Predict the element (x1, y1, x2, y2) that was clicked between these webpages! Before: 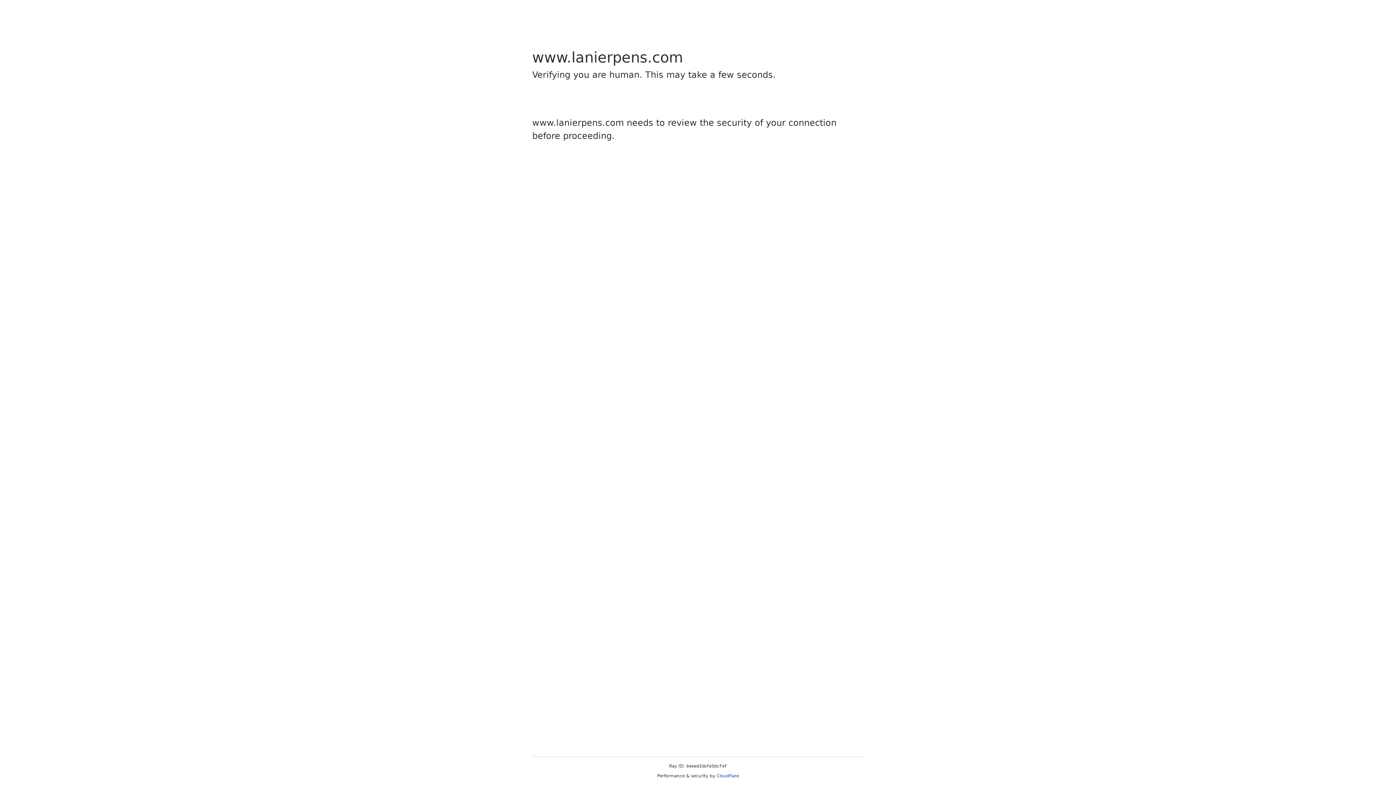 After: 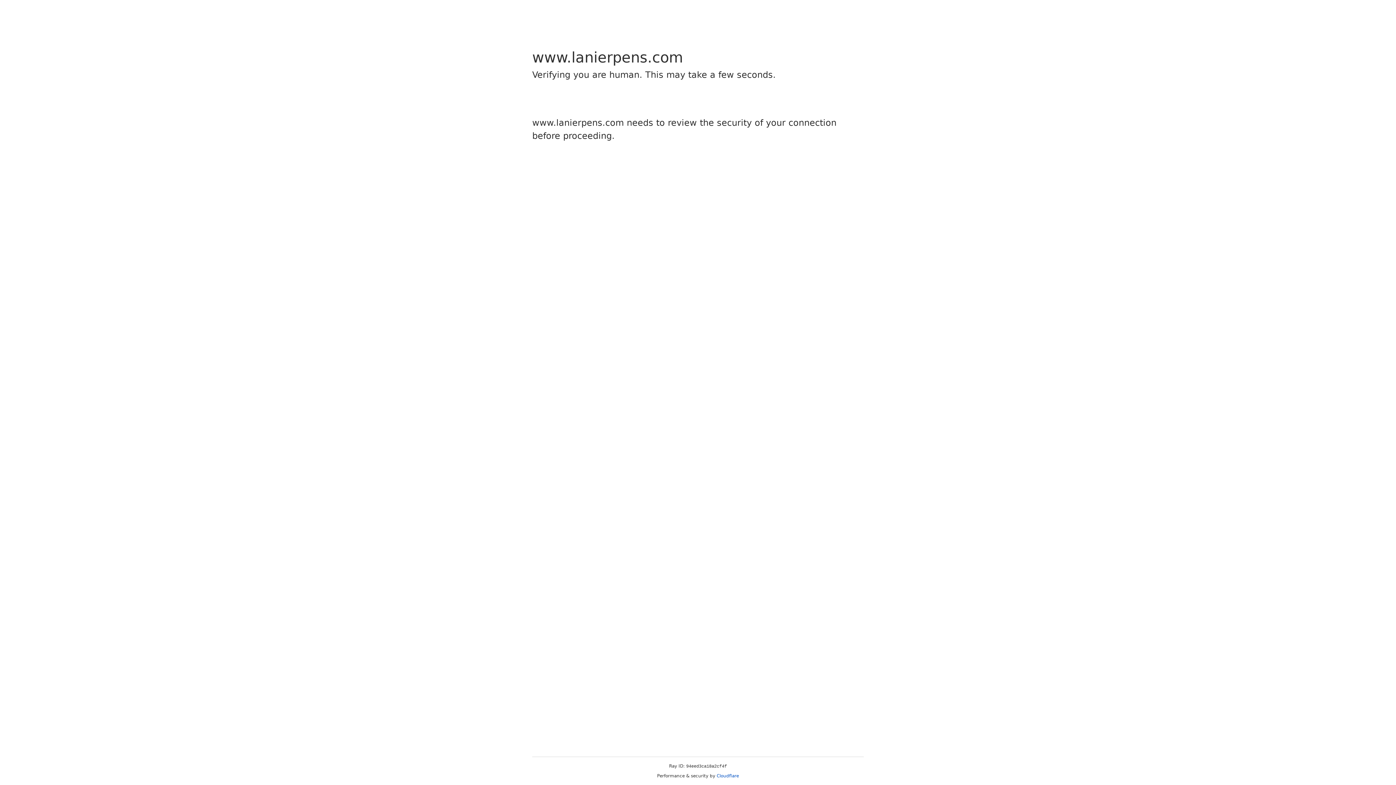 Action: label: Cloudflare bbox: (716, 773, 739, 778)